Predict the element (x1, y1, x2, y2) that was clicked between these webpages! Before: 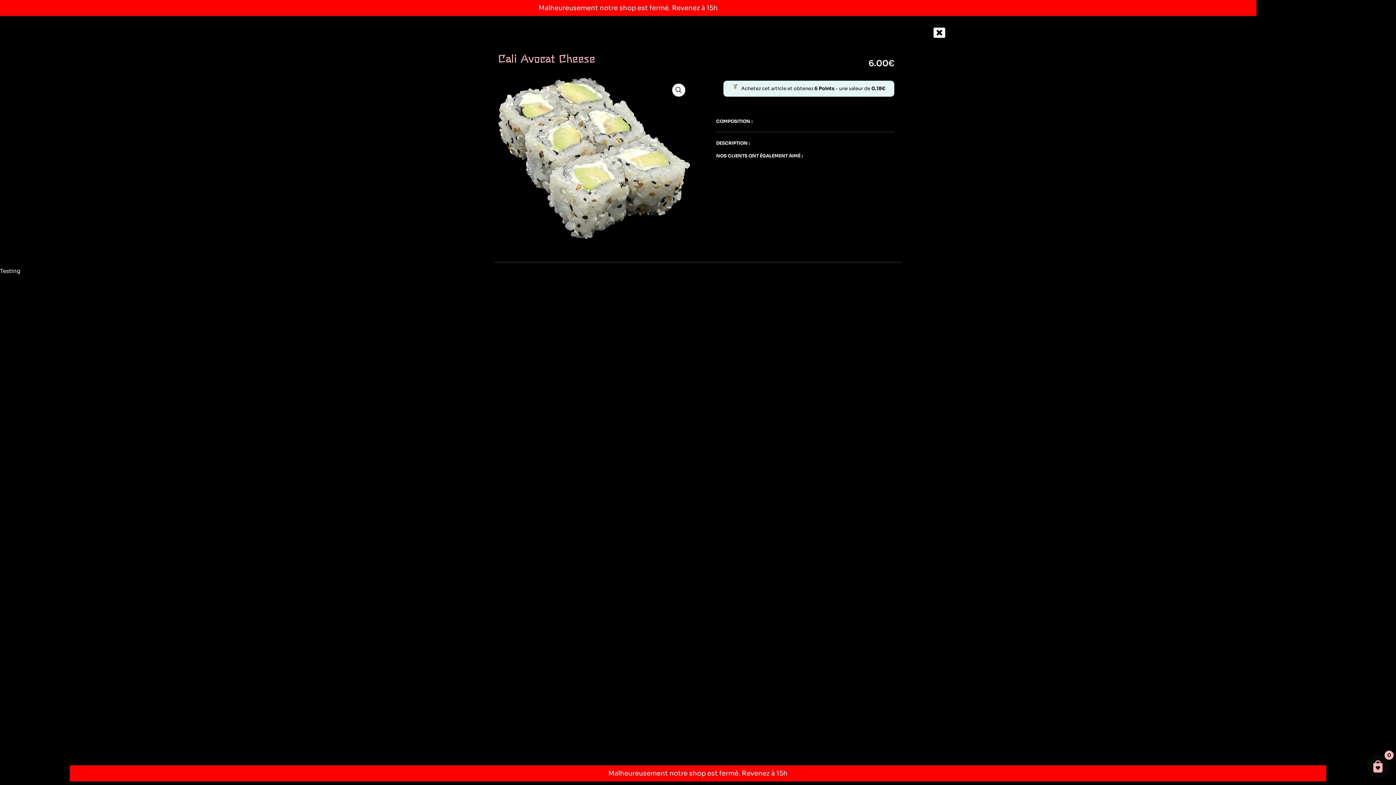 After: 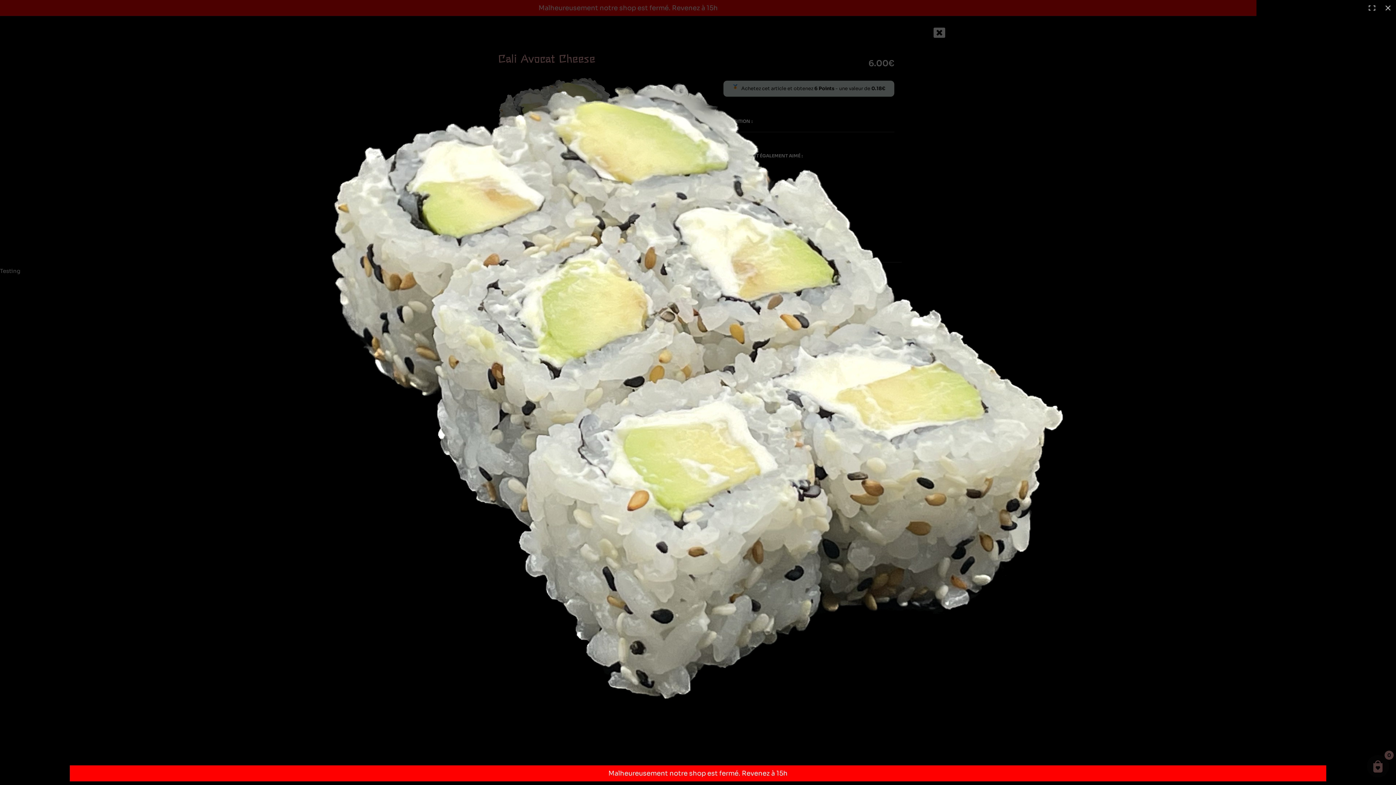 Action: bbox: (672, 83, 685, 96) label: Voir la galerie d’images en plein écran